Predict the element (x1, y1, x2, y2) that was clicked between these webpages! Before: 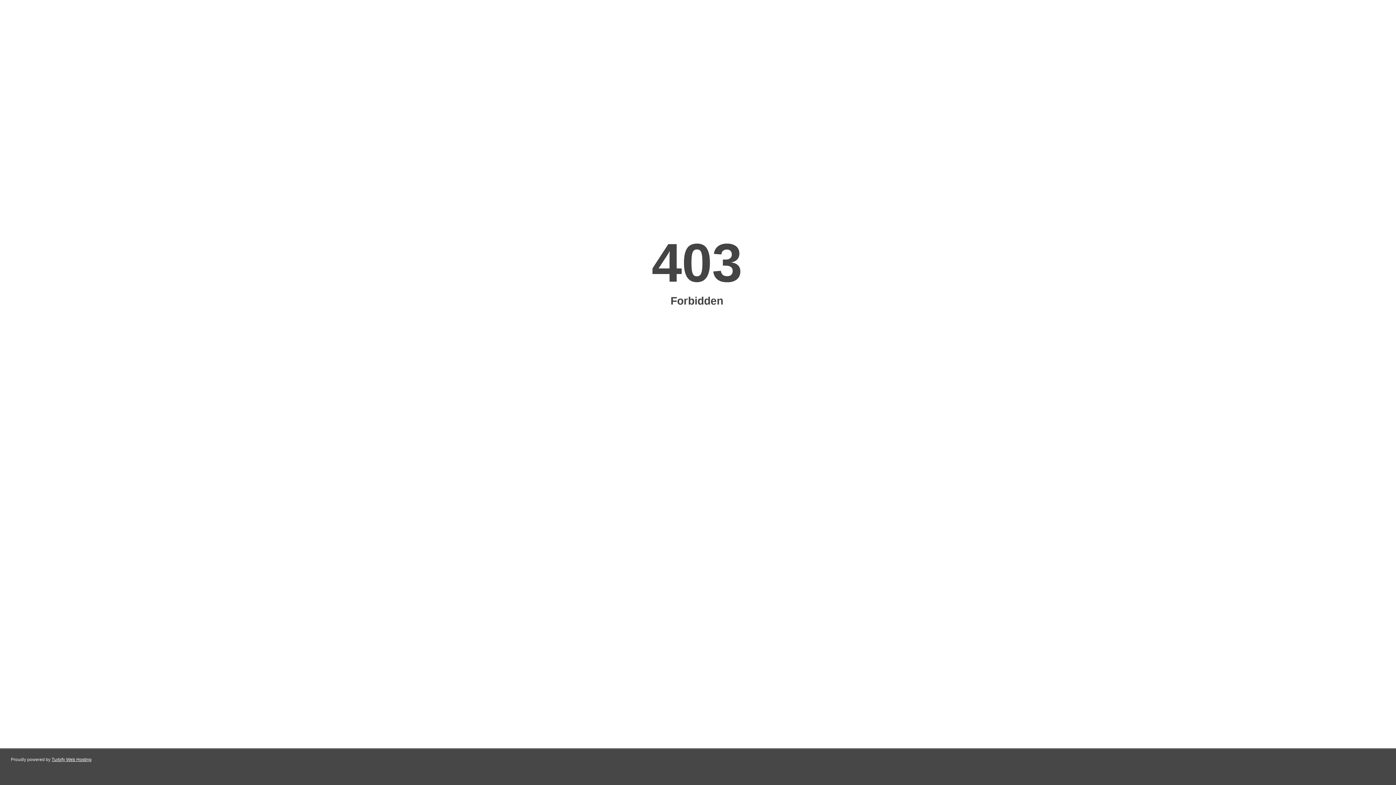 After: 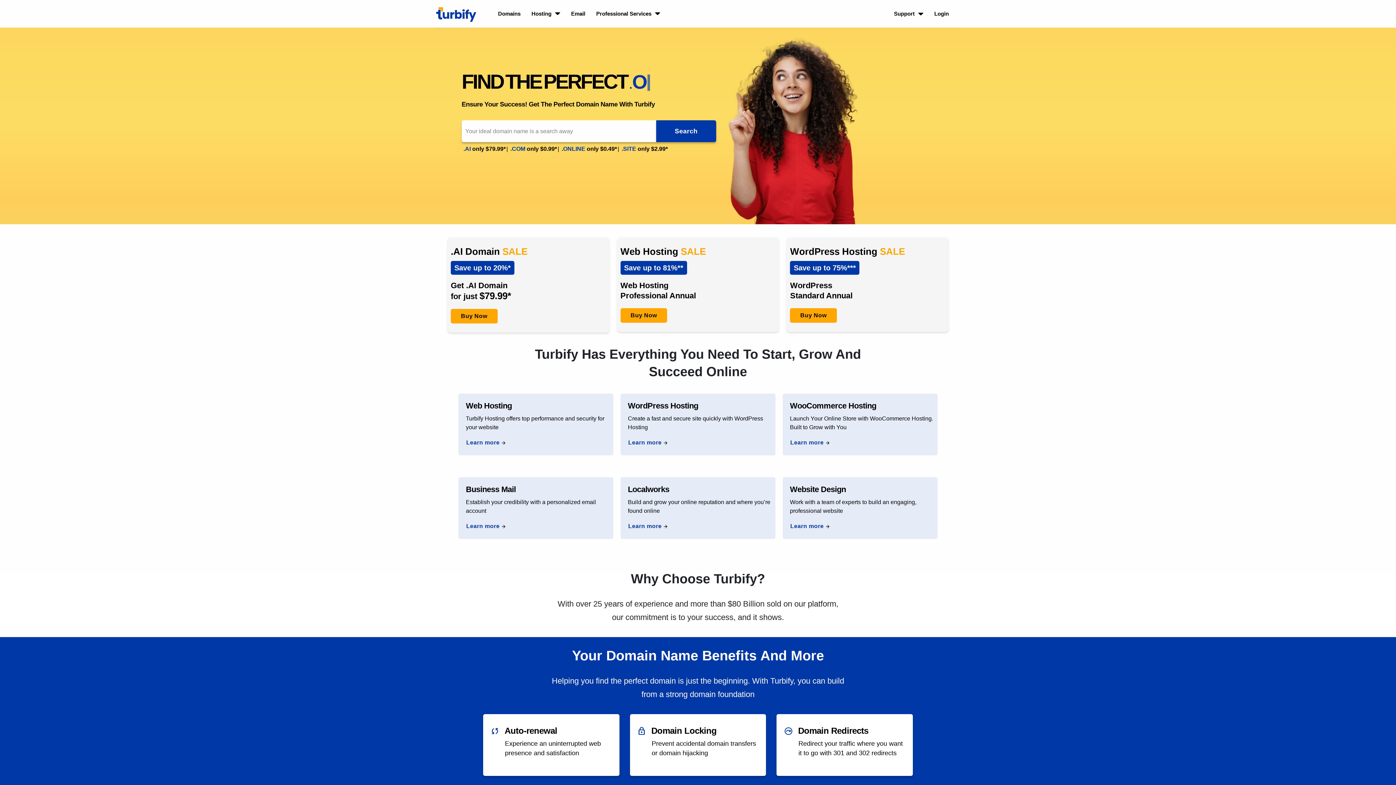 Action: label: Turbify Web Hosting bbox: (51, 757, 91, 762)